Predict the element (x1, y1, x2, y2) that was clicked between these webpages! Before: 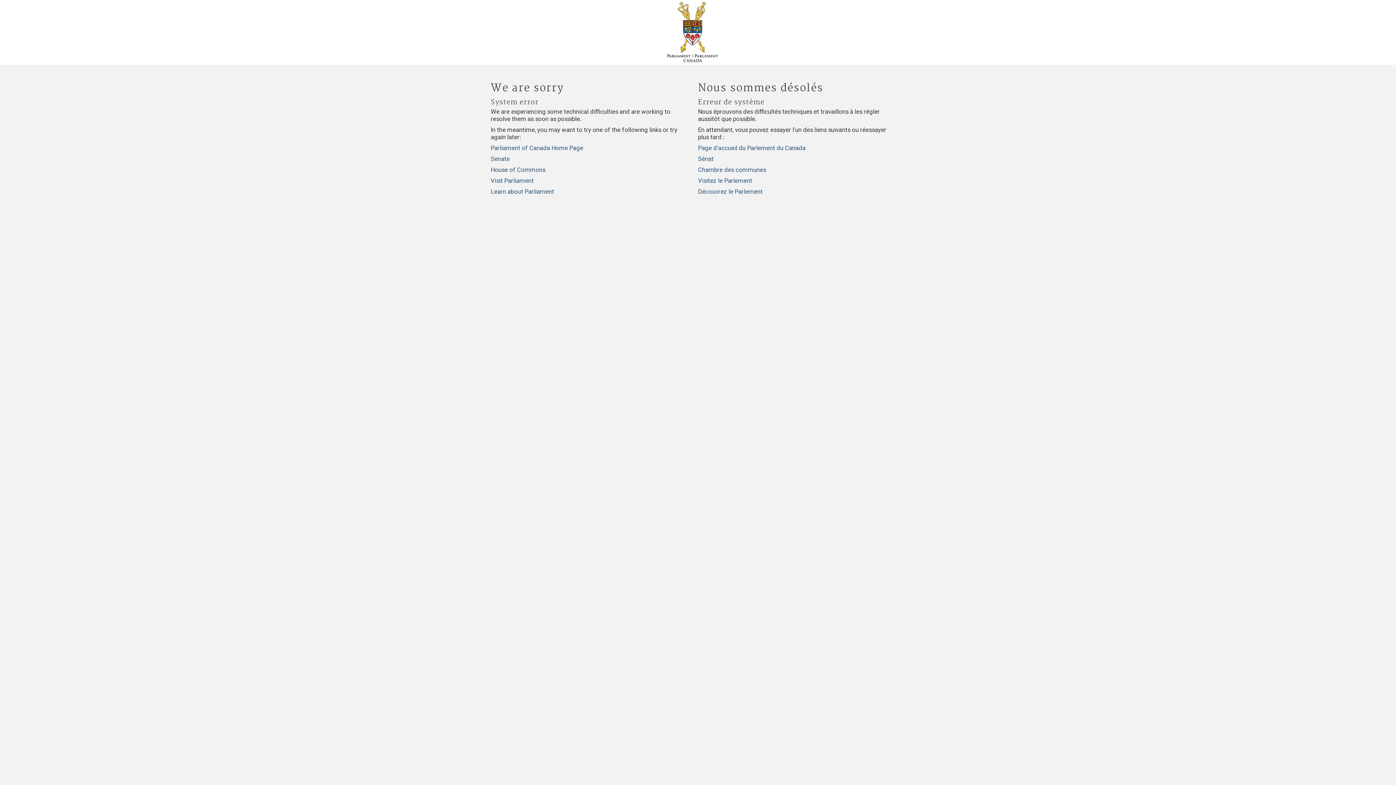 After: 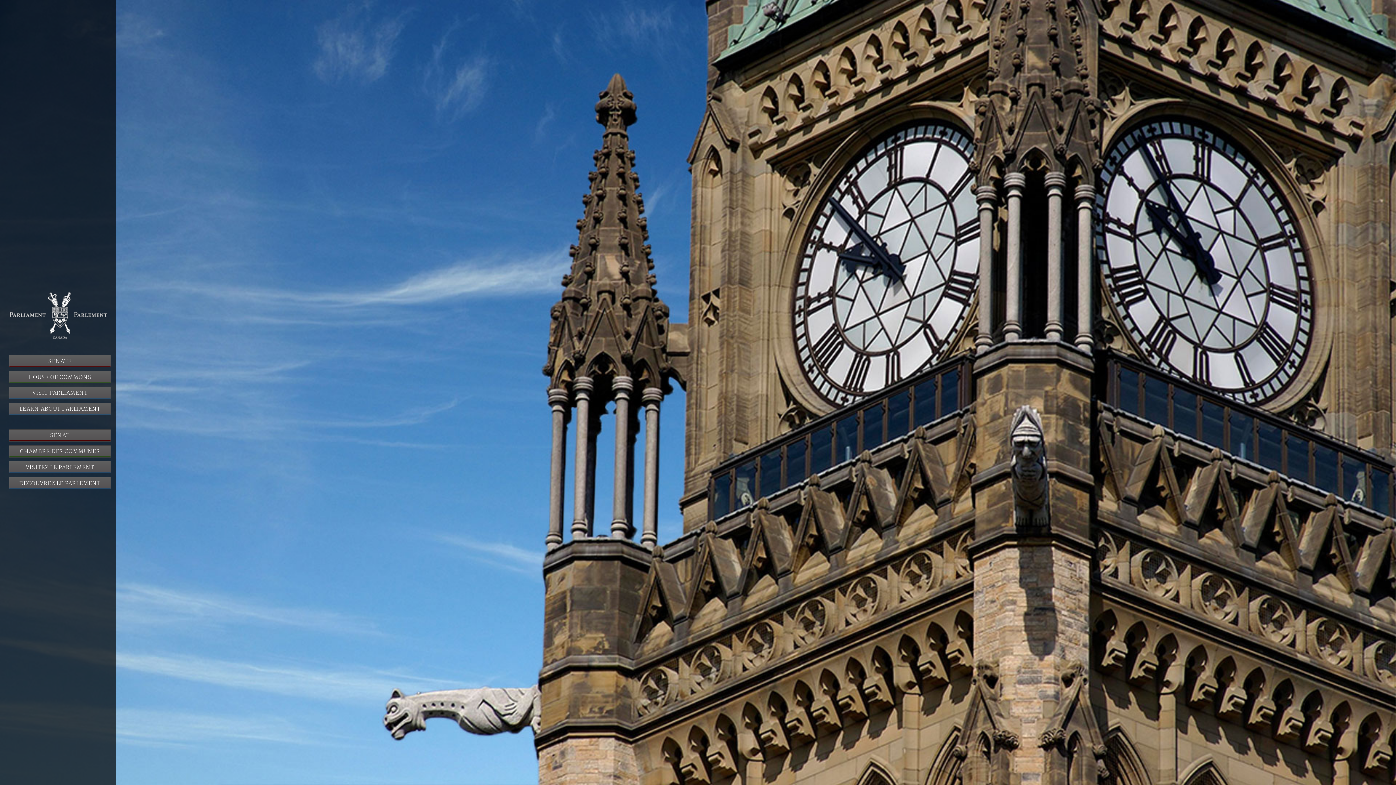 Action: label: Parliament of Canada Home Page bbox: (490, 144, 583, 151)